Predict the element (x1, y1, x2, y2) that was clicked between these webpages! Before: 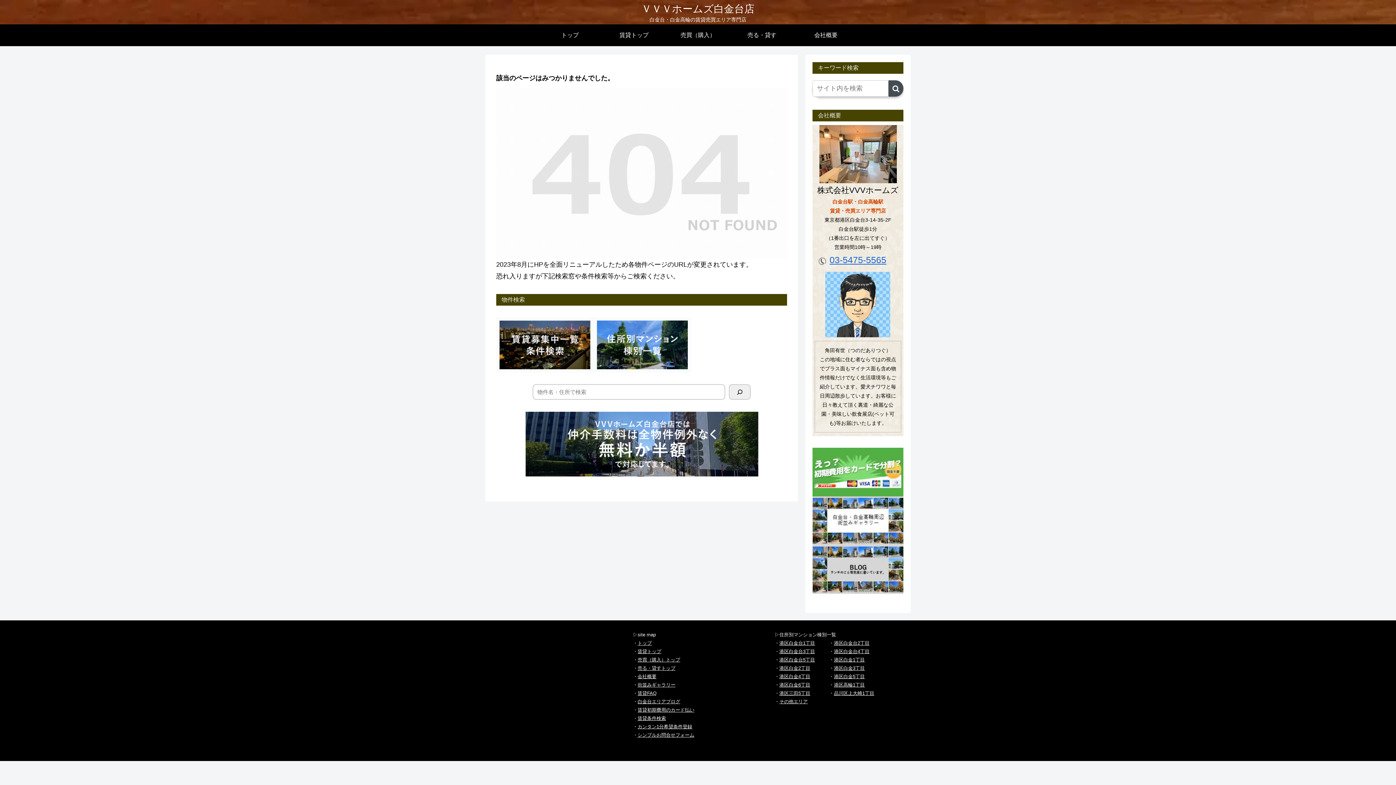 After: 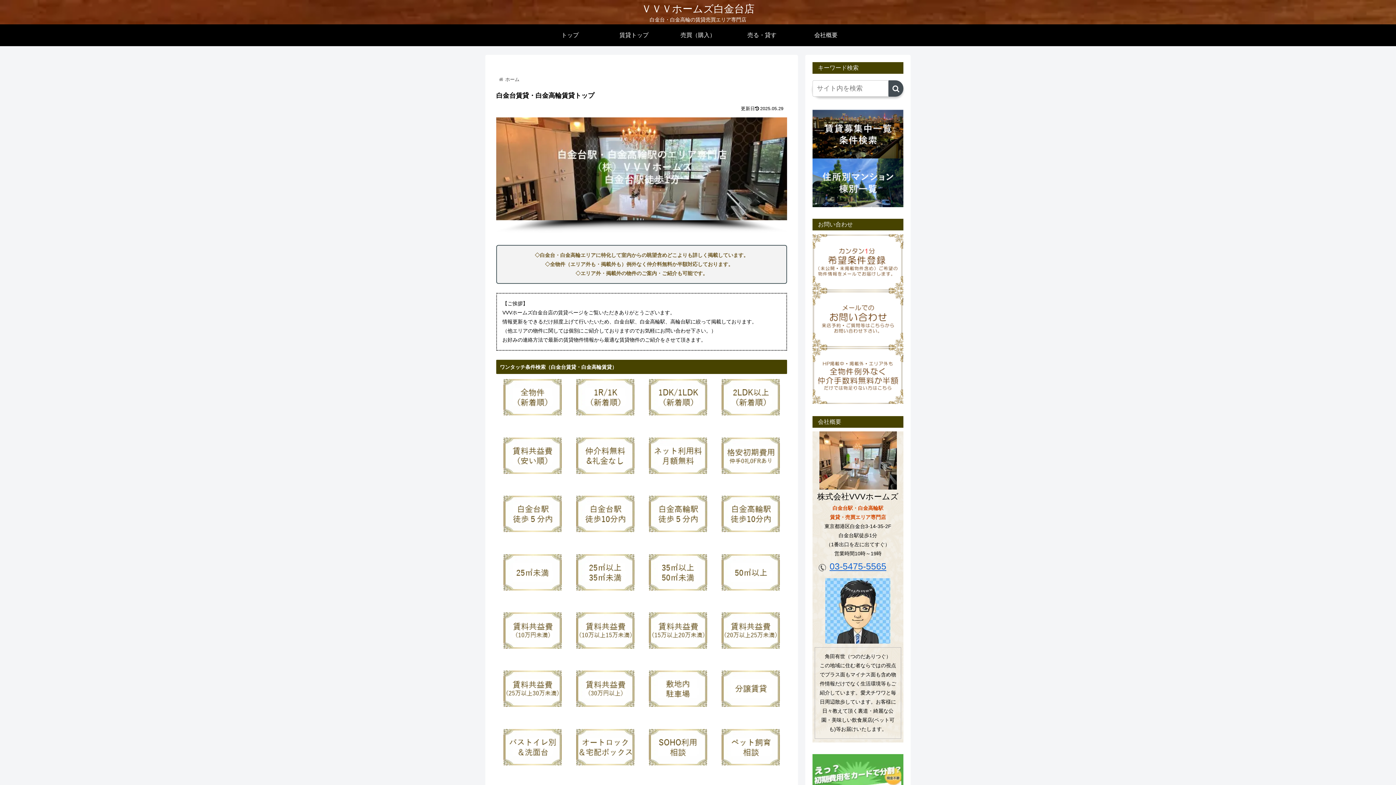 Action: label: 賃貸トップ bbox: (602, 24, 666, 46)